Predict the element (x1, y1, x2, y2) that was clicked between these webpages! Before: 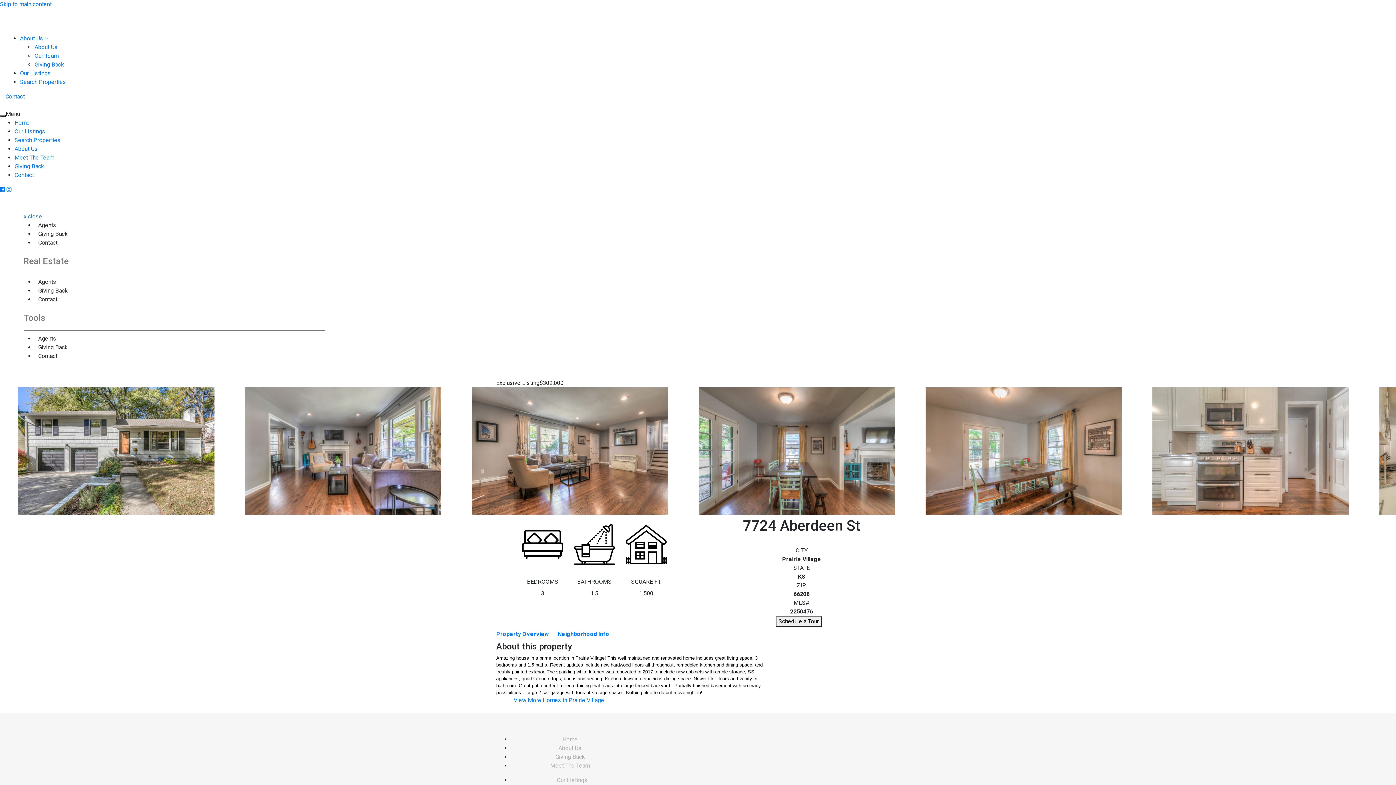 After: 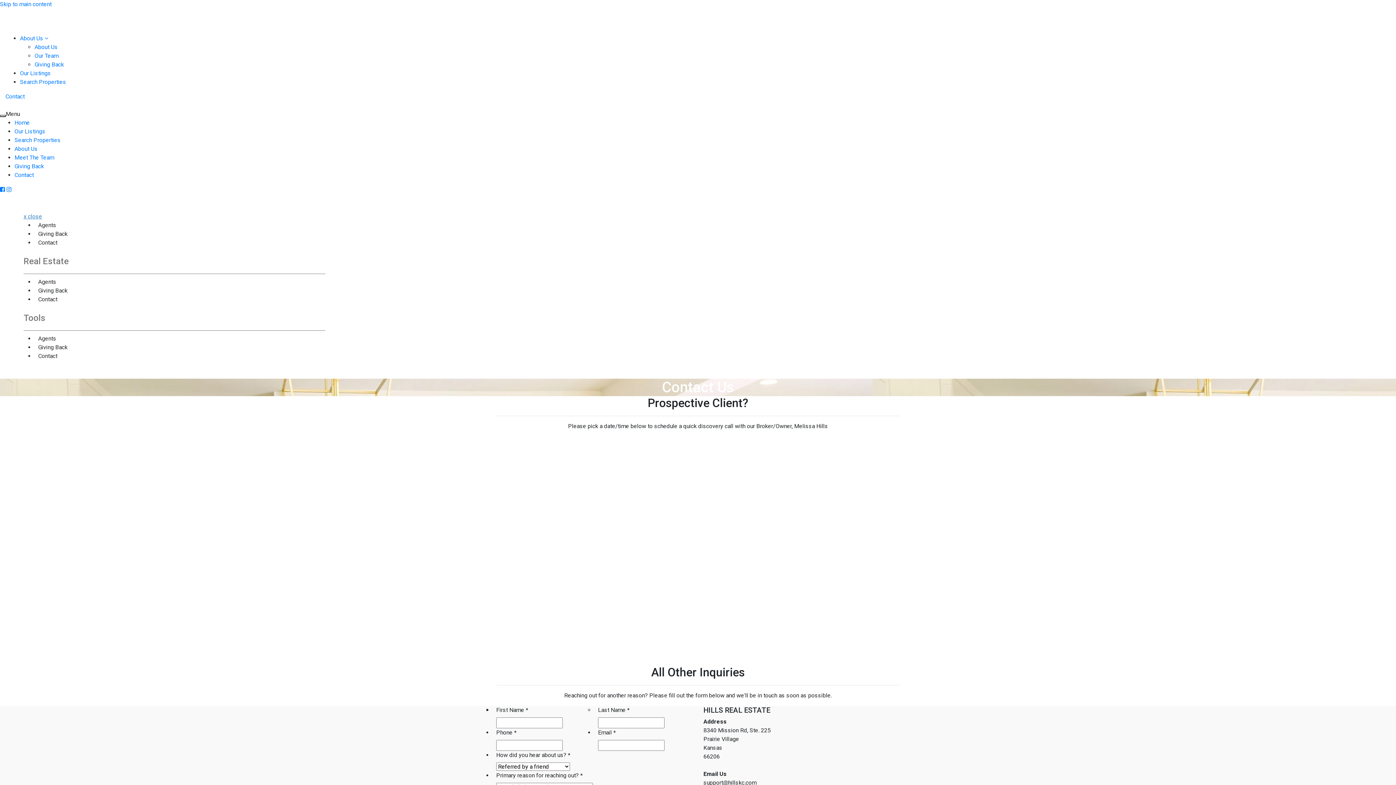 Action: label: Contact bbox: (5, 93, 24, 100)